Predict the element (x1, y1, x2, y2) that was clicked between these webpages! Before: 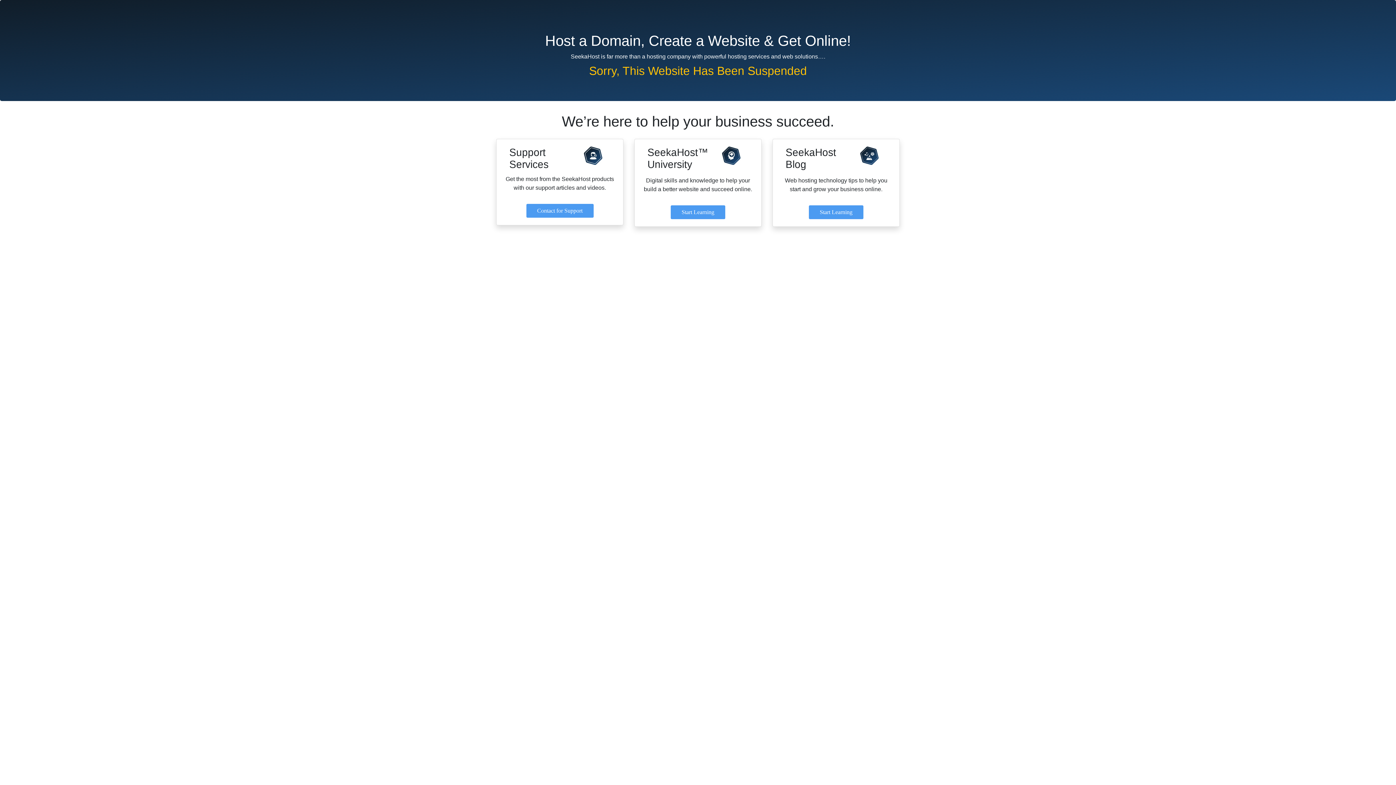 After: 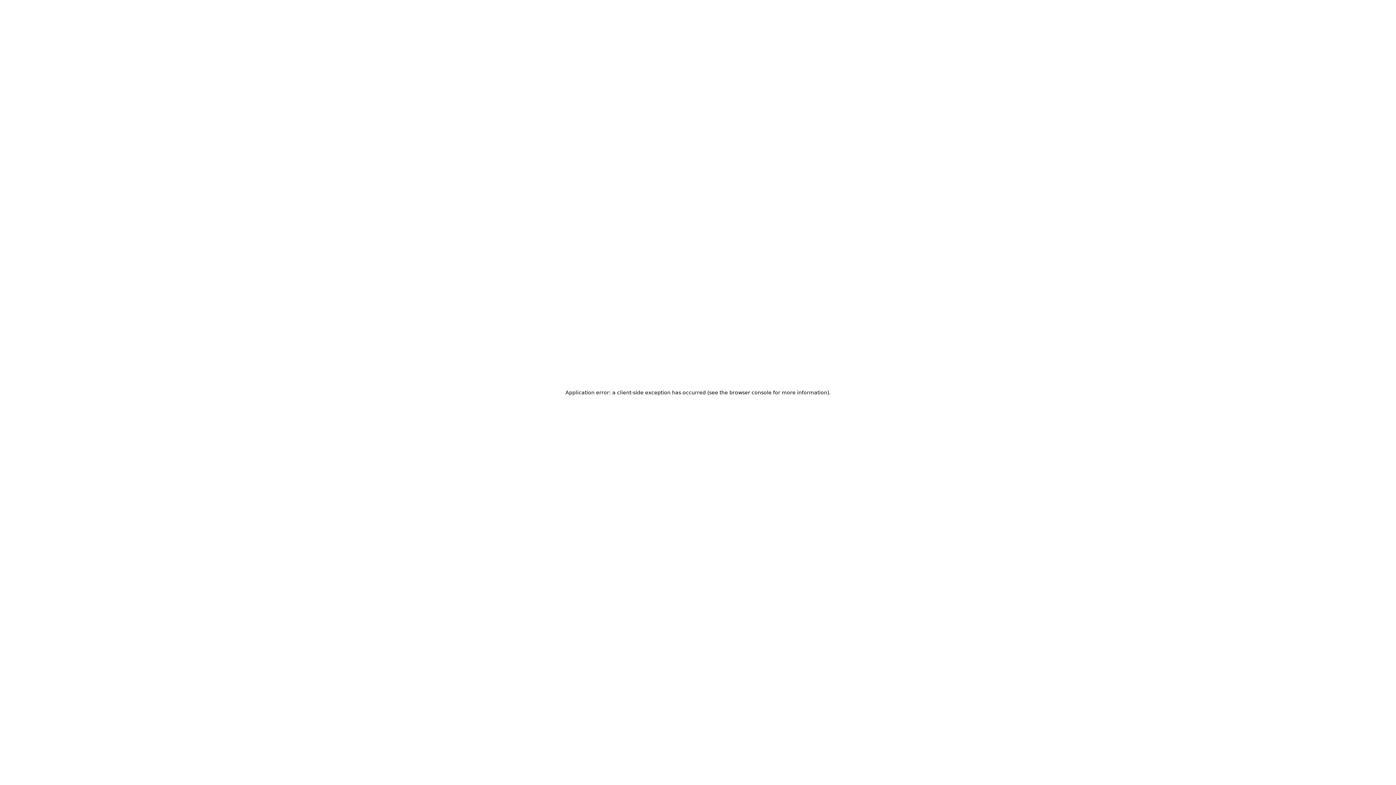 Action: bbox: (670, 205, 725, 219) label: Start Learning